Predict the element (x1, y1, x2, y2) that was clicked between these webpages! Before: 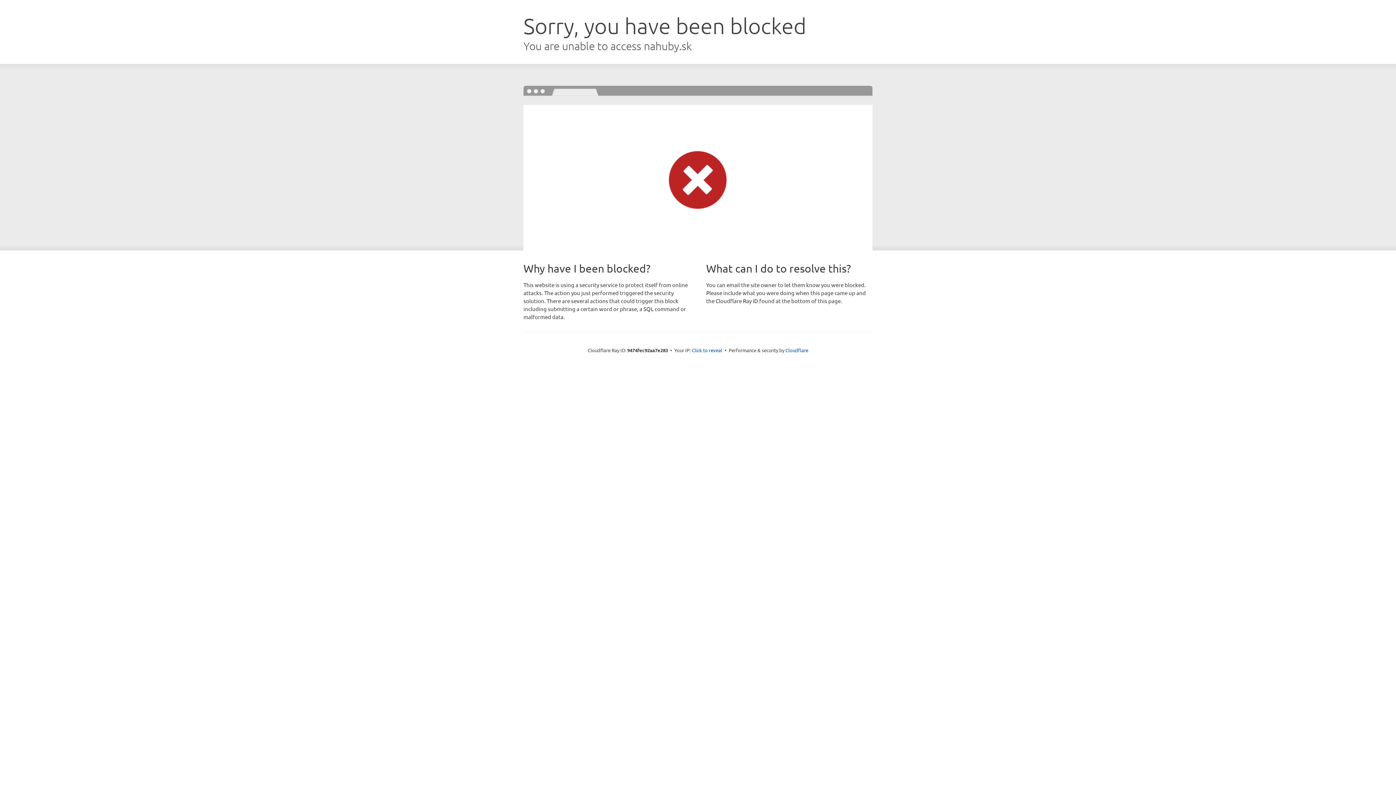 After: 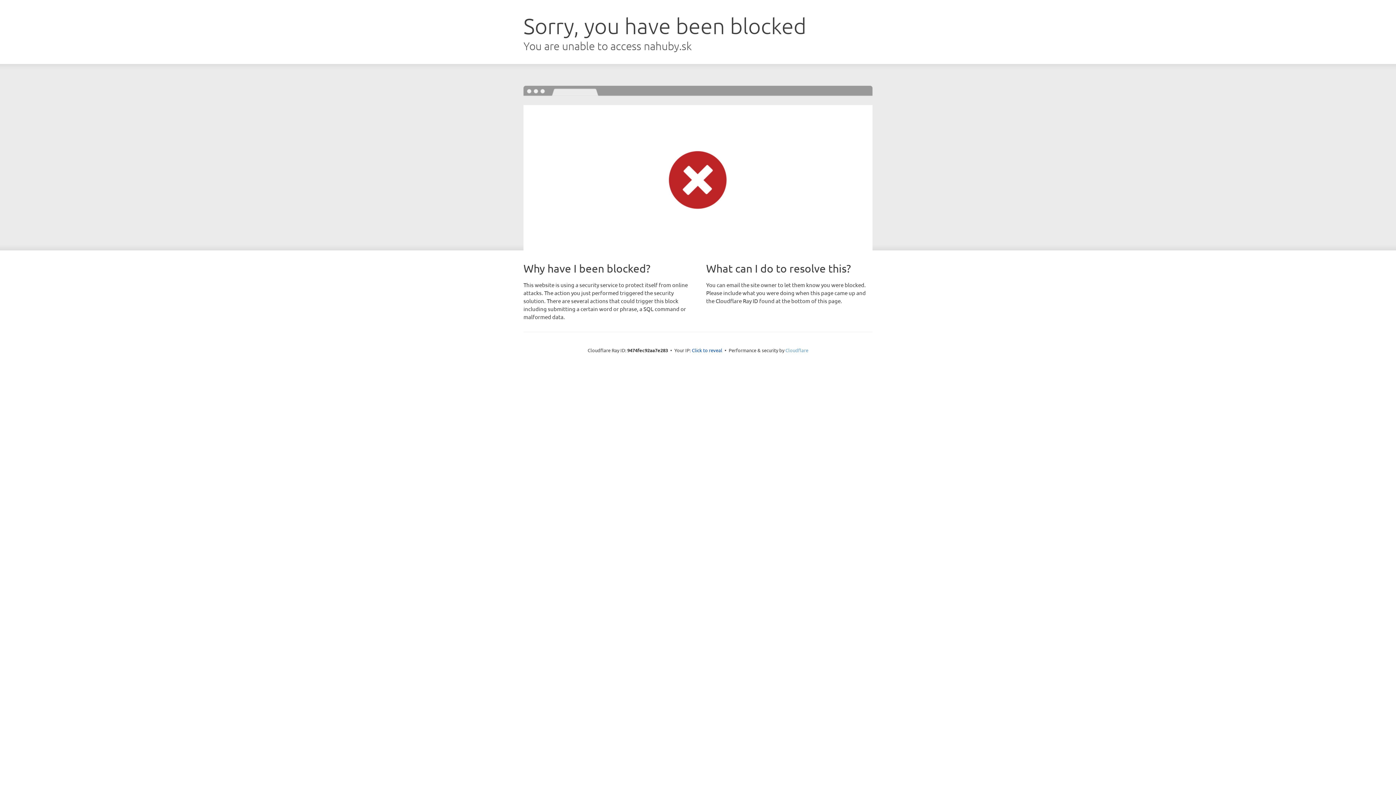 Action: bbox: (785, 347, 808, 353) label: Cloudflare